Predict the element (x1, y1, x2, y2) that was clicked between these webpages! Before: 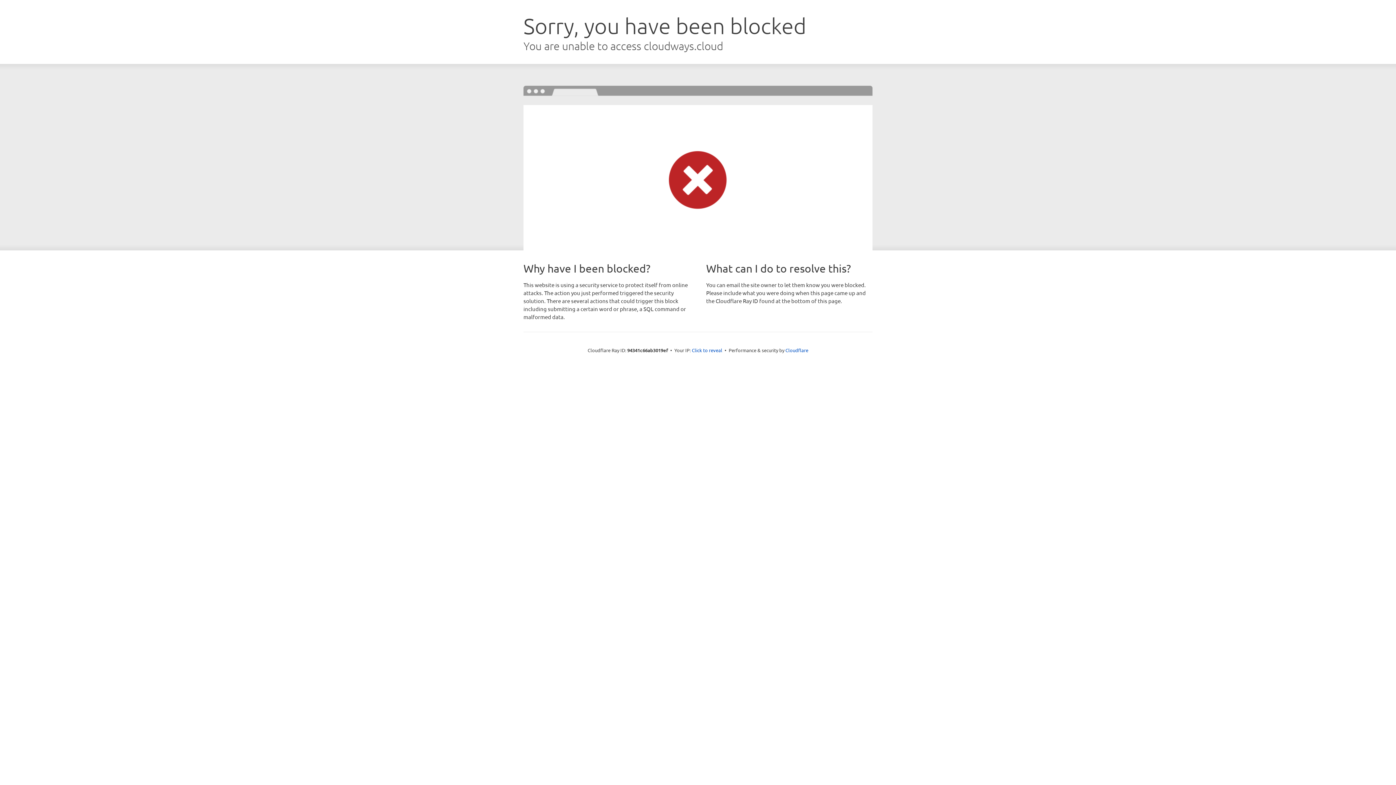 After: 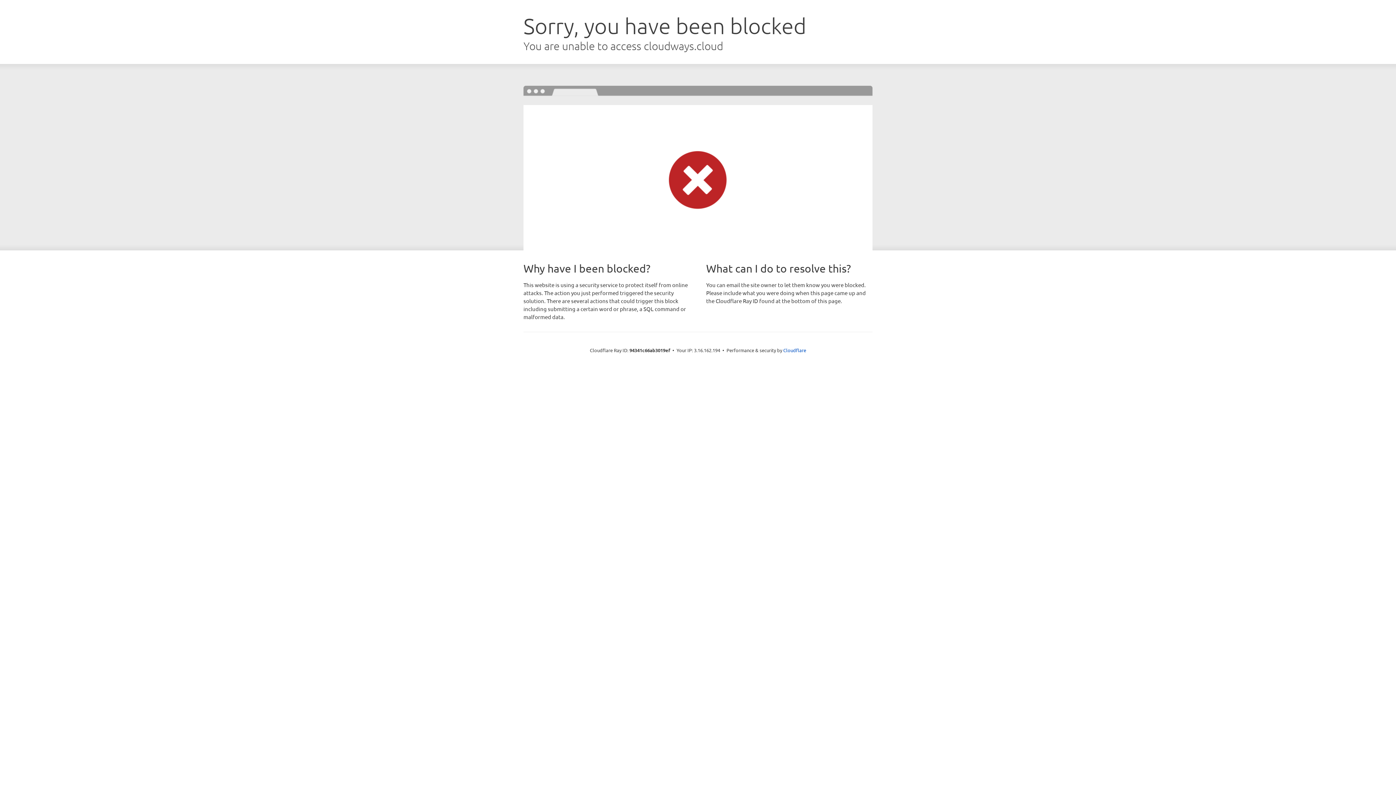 Action: label: Click to reveal bbox: (692, 346, 722, 353)